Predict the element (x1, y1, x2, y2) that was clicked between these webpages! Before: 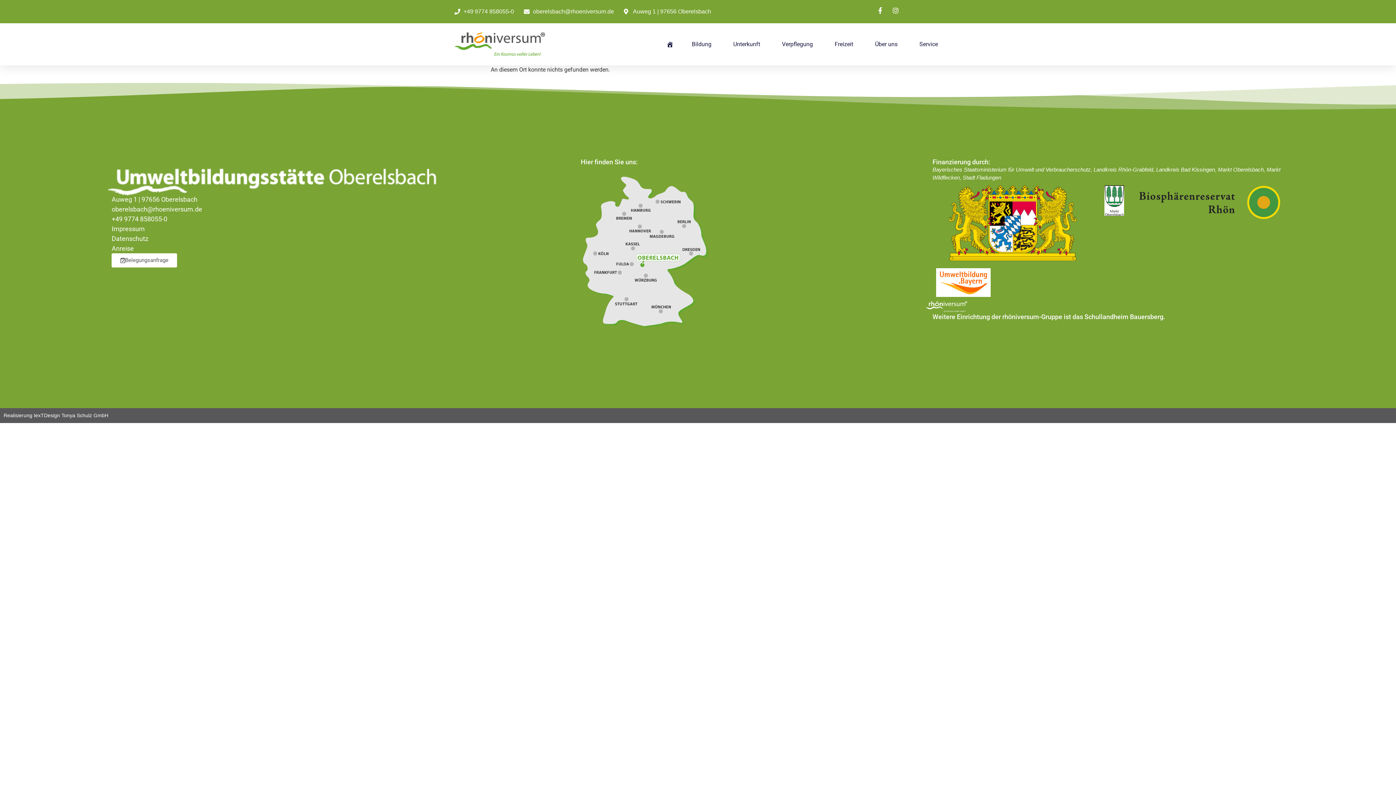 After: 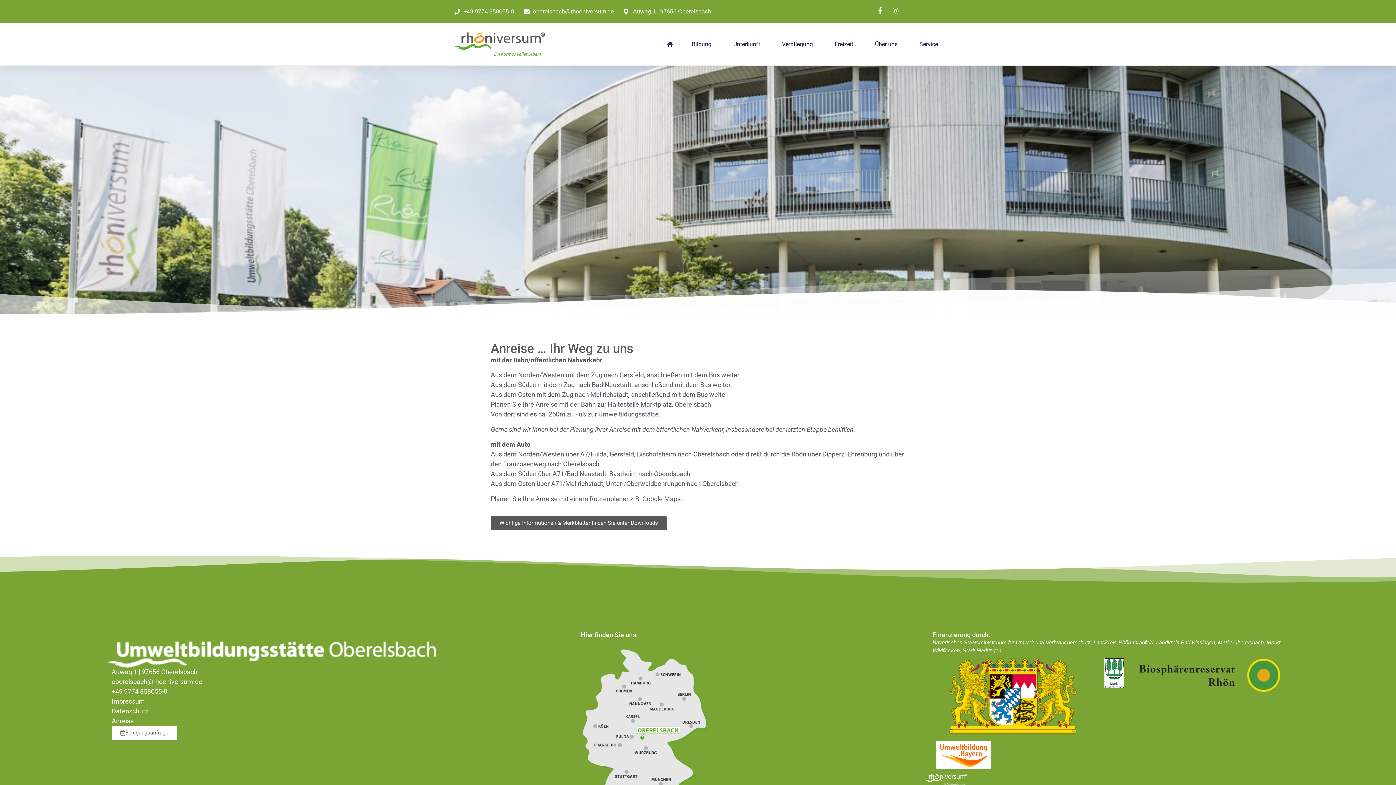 Action: label: Anreise bbox: (111, 243, 580, 253)